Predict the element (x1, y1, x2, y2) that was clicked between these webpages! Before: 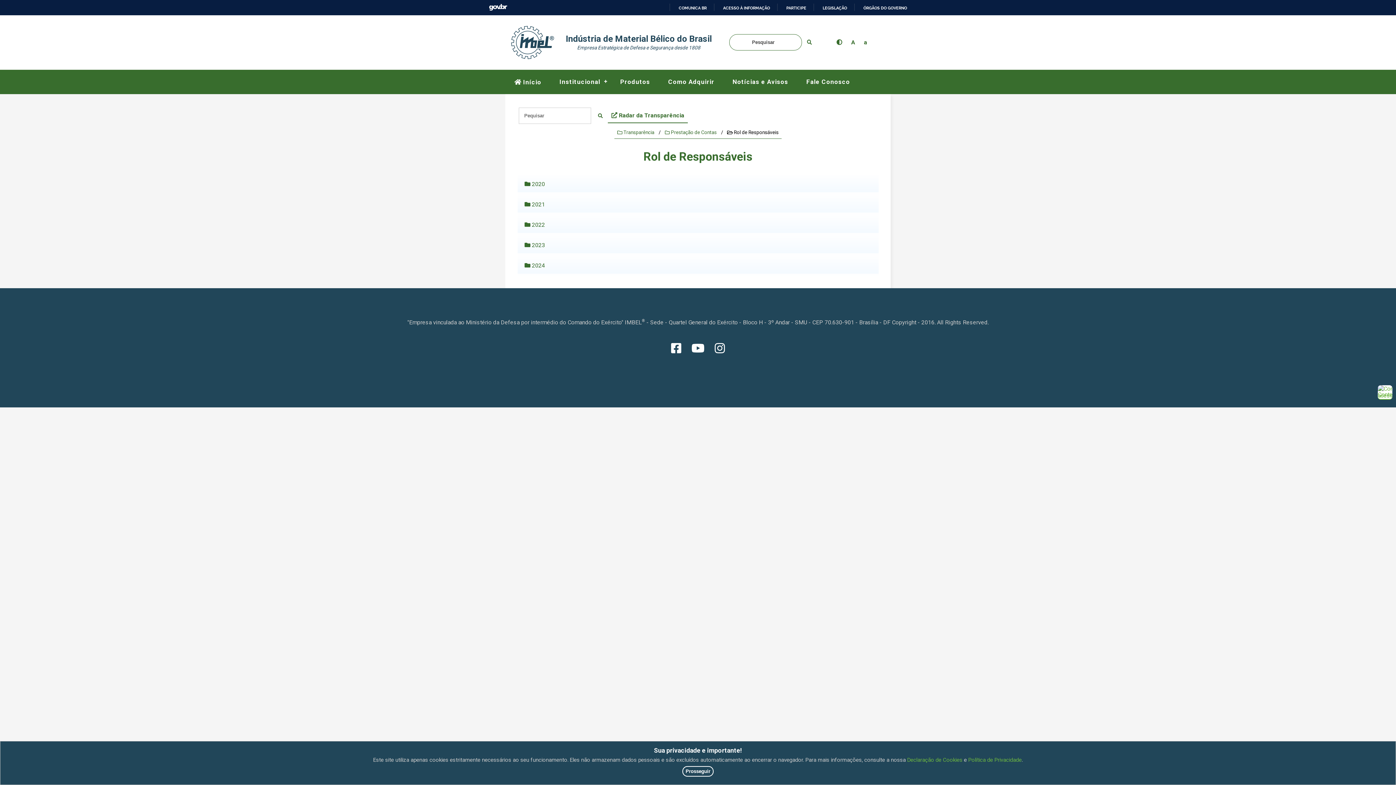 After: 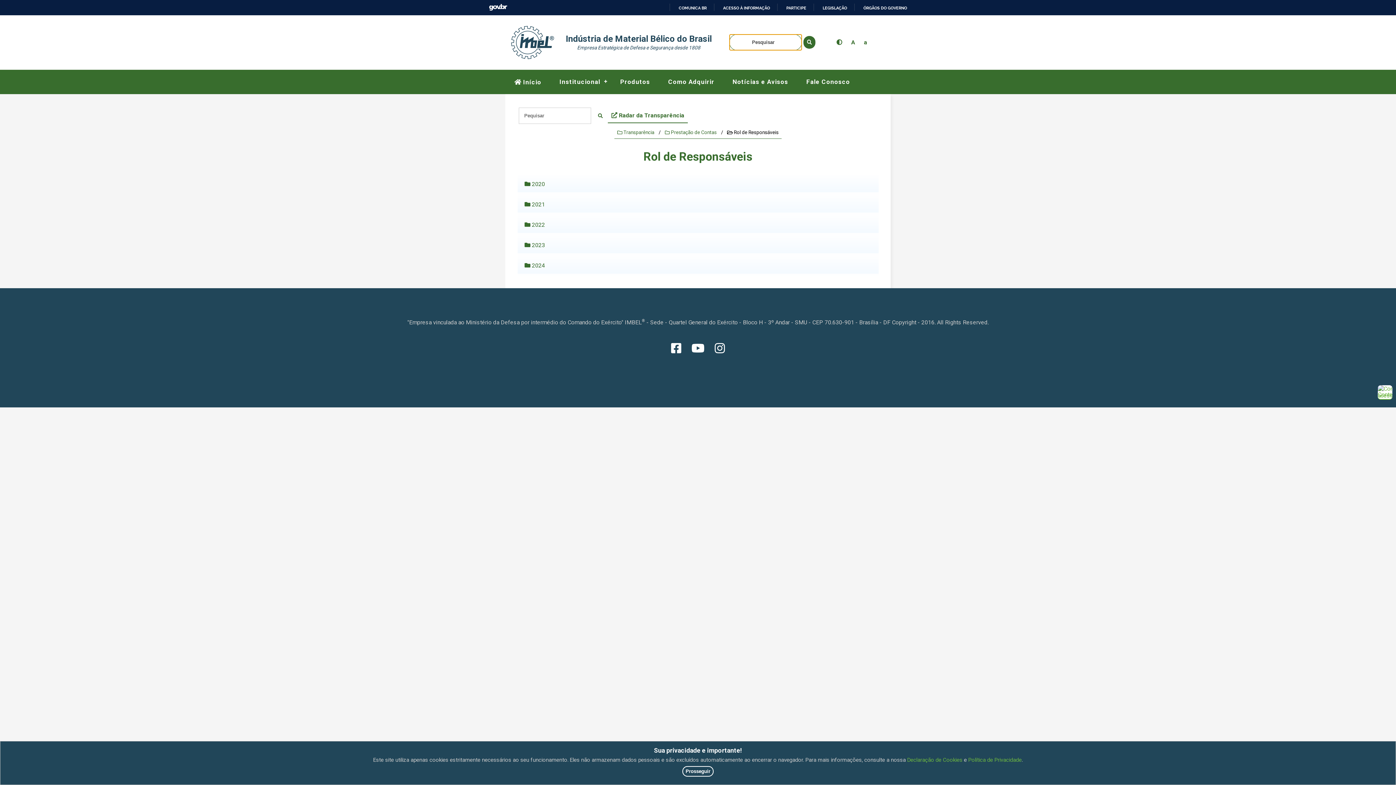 Action: bbox: (803, 36, 815, 48)